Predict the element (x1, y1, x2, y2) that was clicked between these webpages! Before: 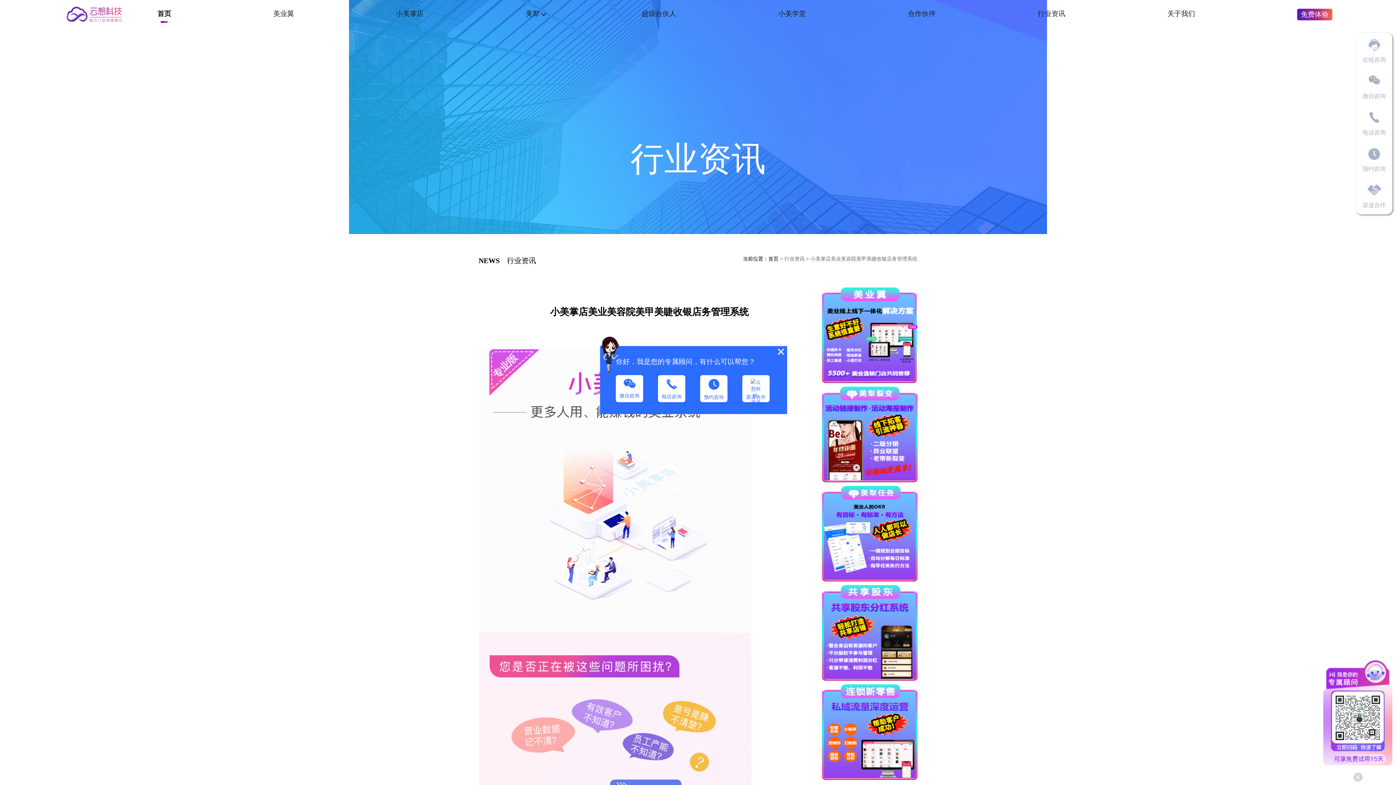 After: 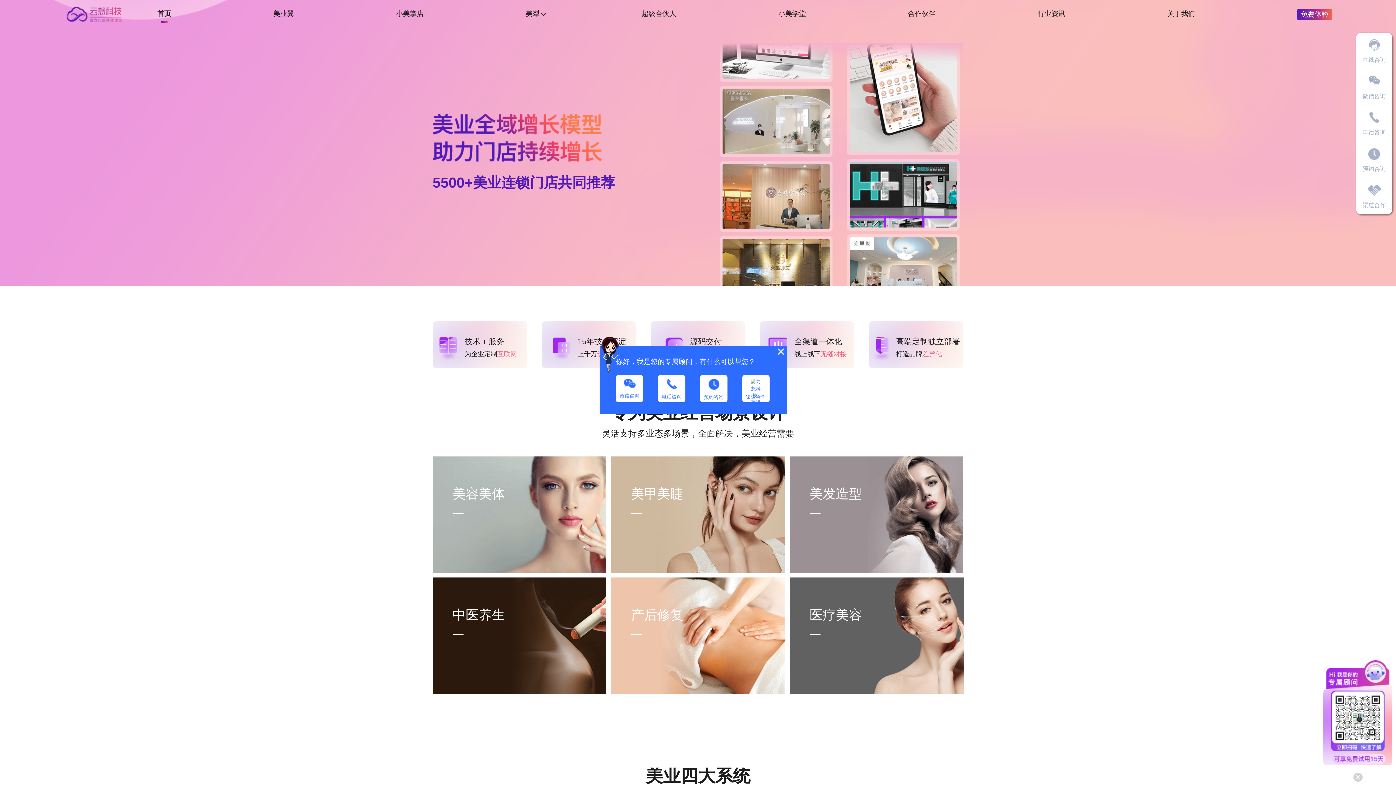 Action: bbox: (768, 256, 778, 261) label: 首页